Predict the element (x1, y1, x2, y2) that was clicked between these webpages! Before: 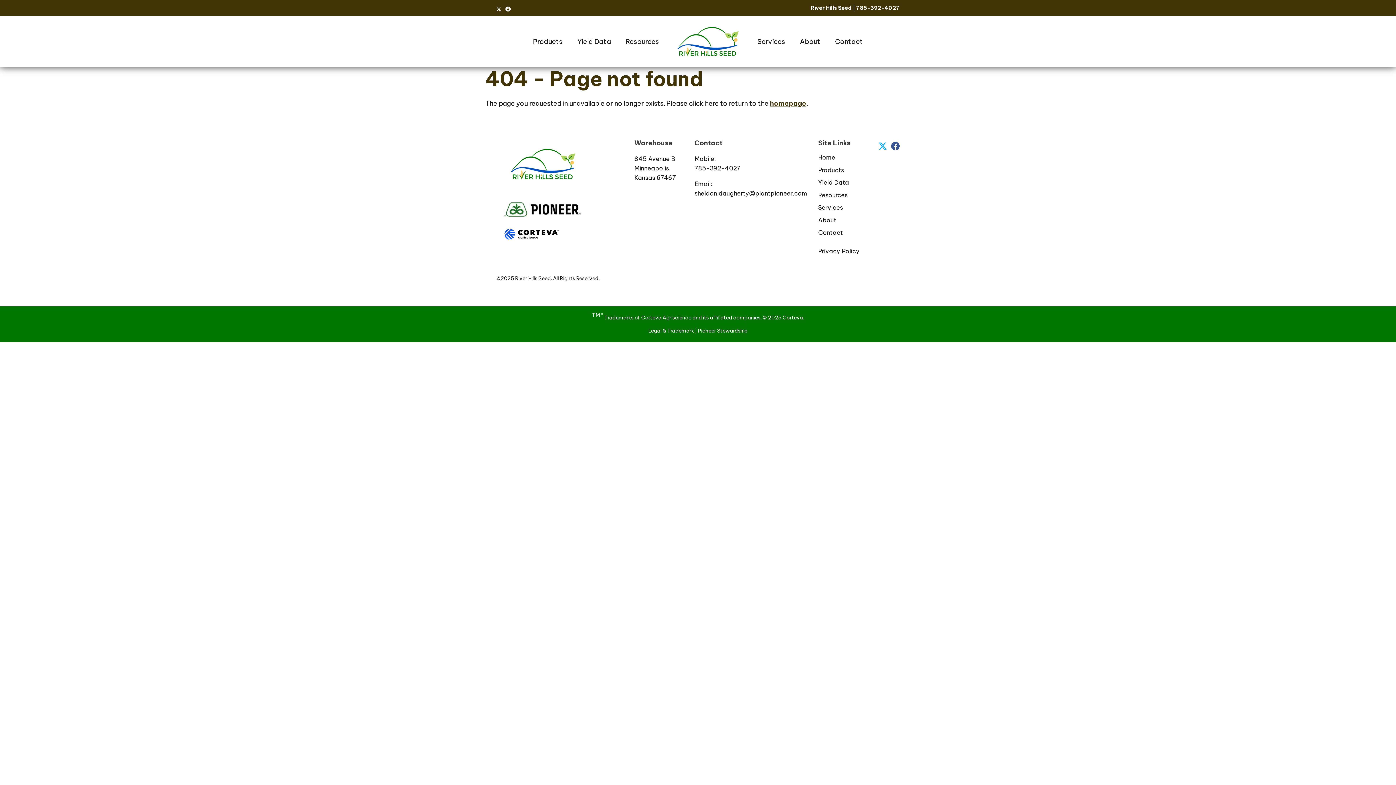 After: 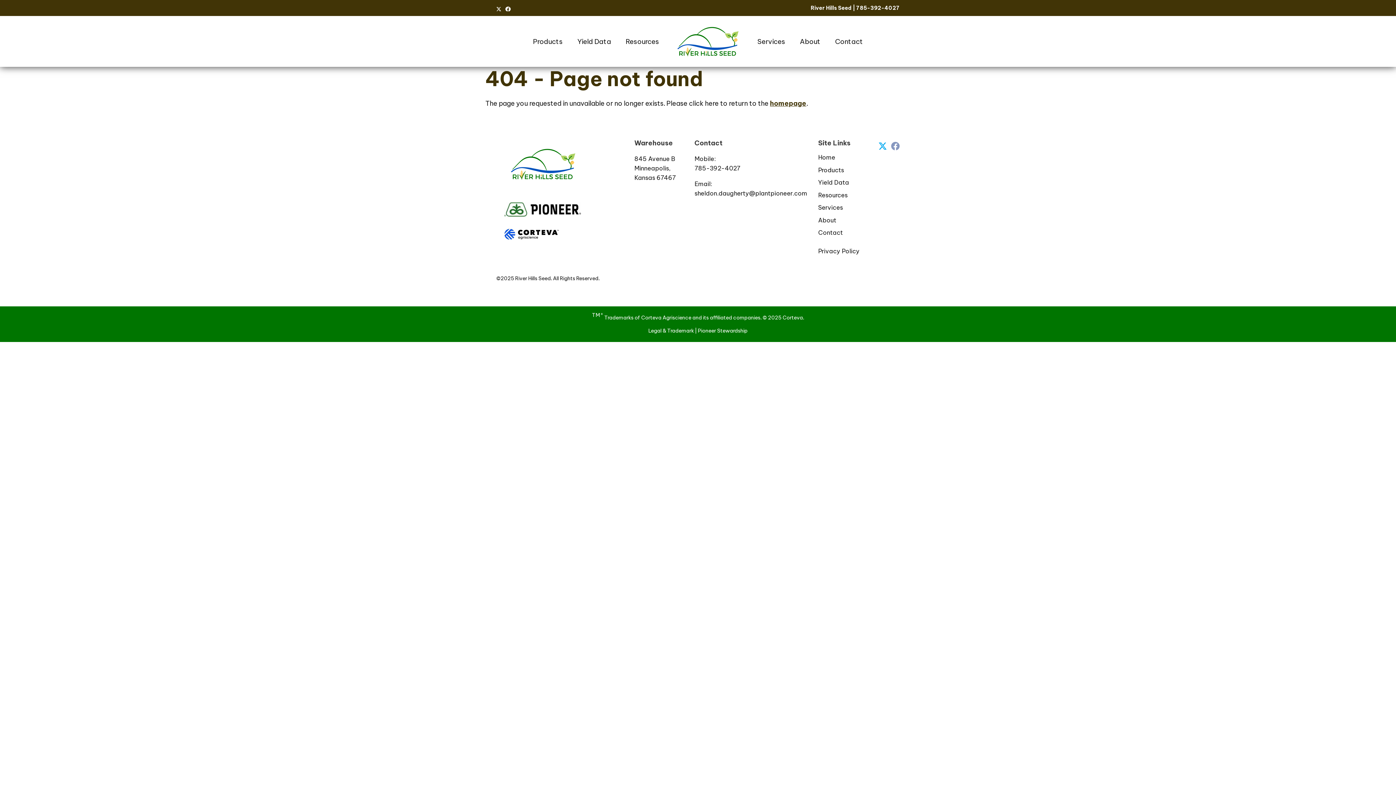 Action: bbox: (891, 140, 900, 151)